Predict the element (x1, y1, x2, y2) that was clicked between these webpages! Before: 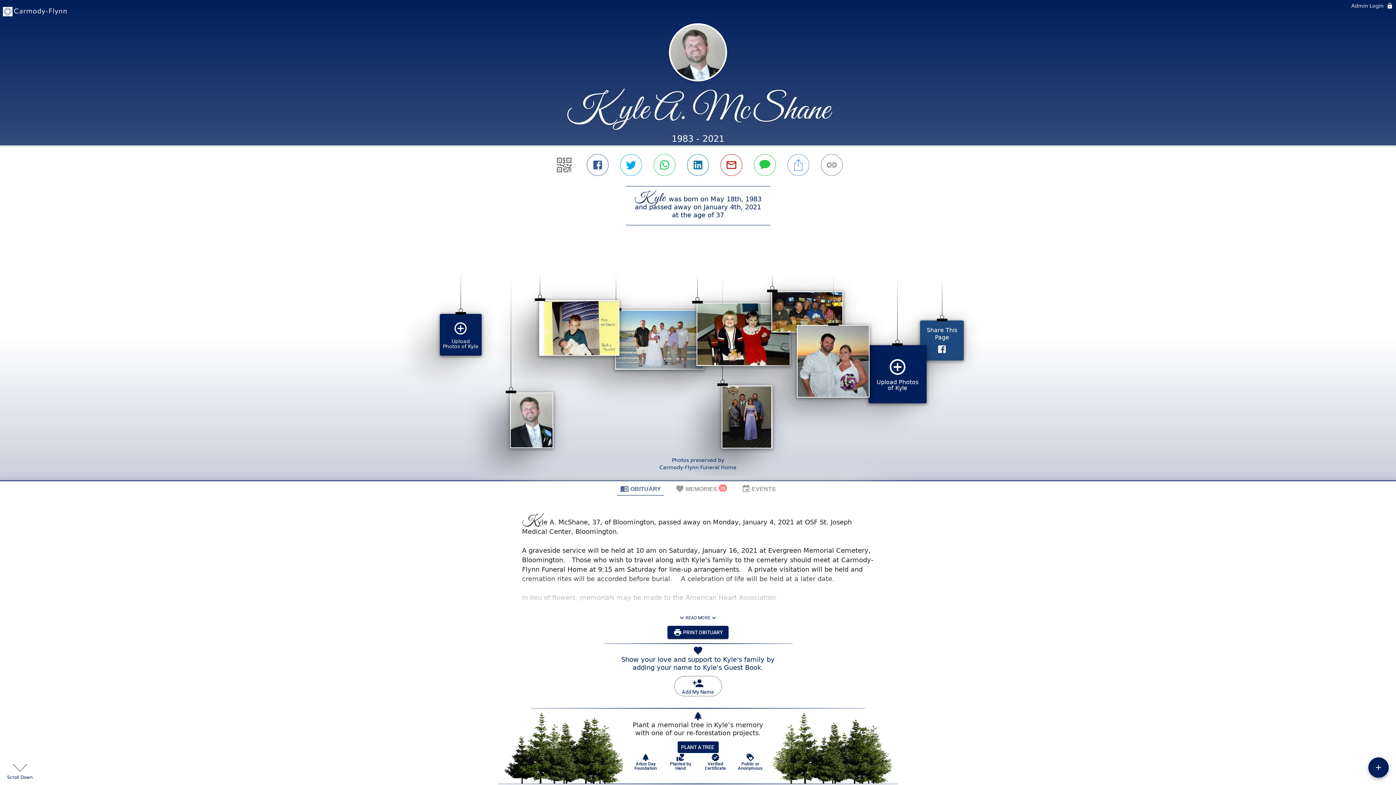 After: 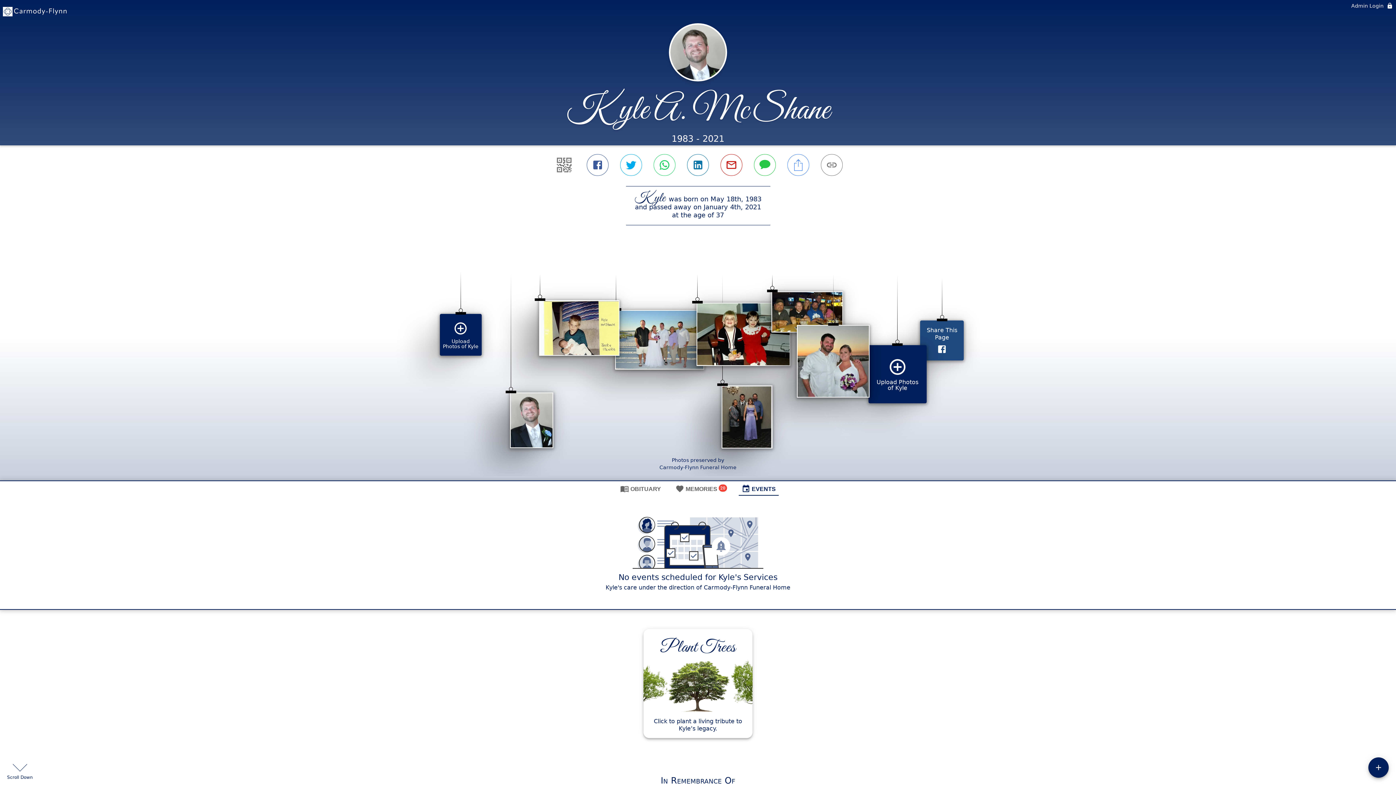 Action: label: EVENTS bbox: (738, 327, 778, 341)